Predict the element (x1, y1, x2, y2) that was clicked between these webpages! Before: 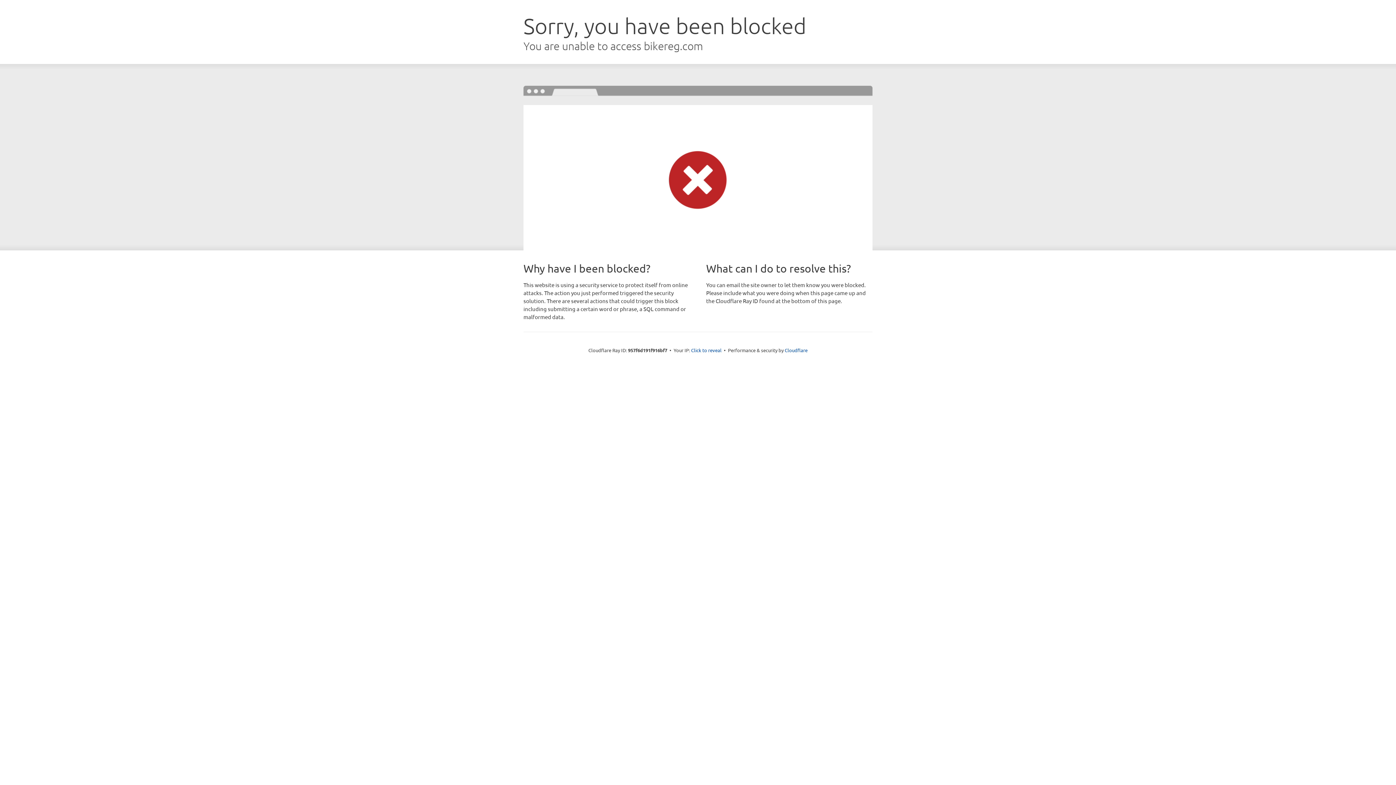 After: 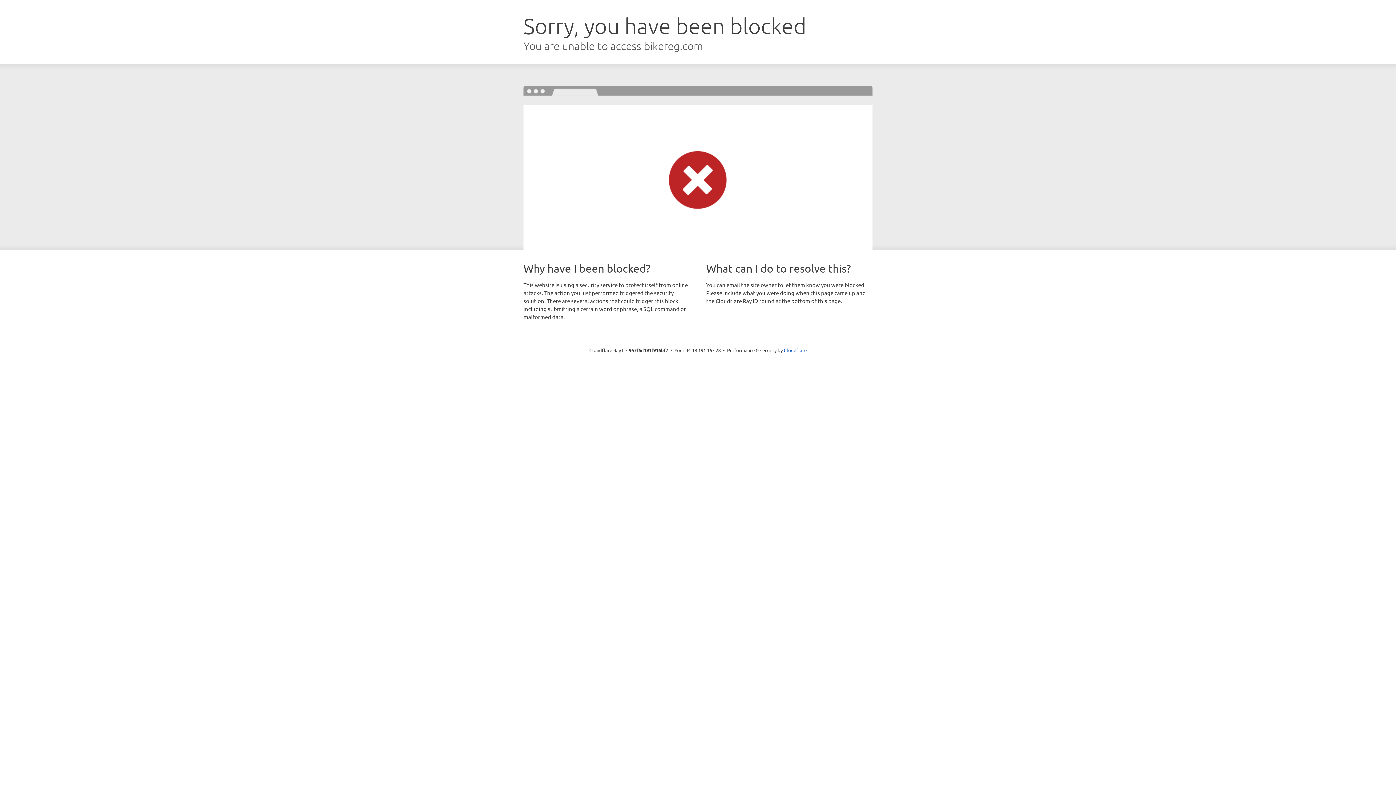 Action: label: Click to reveal bbox: (691, 346, 721, 353)